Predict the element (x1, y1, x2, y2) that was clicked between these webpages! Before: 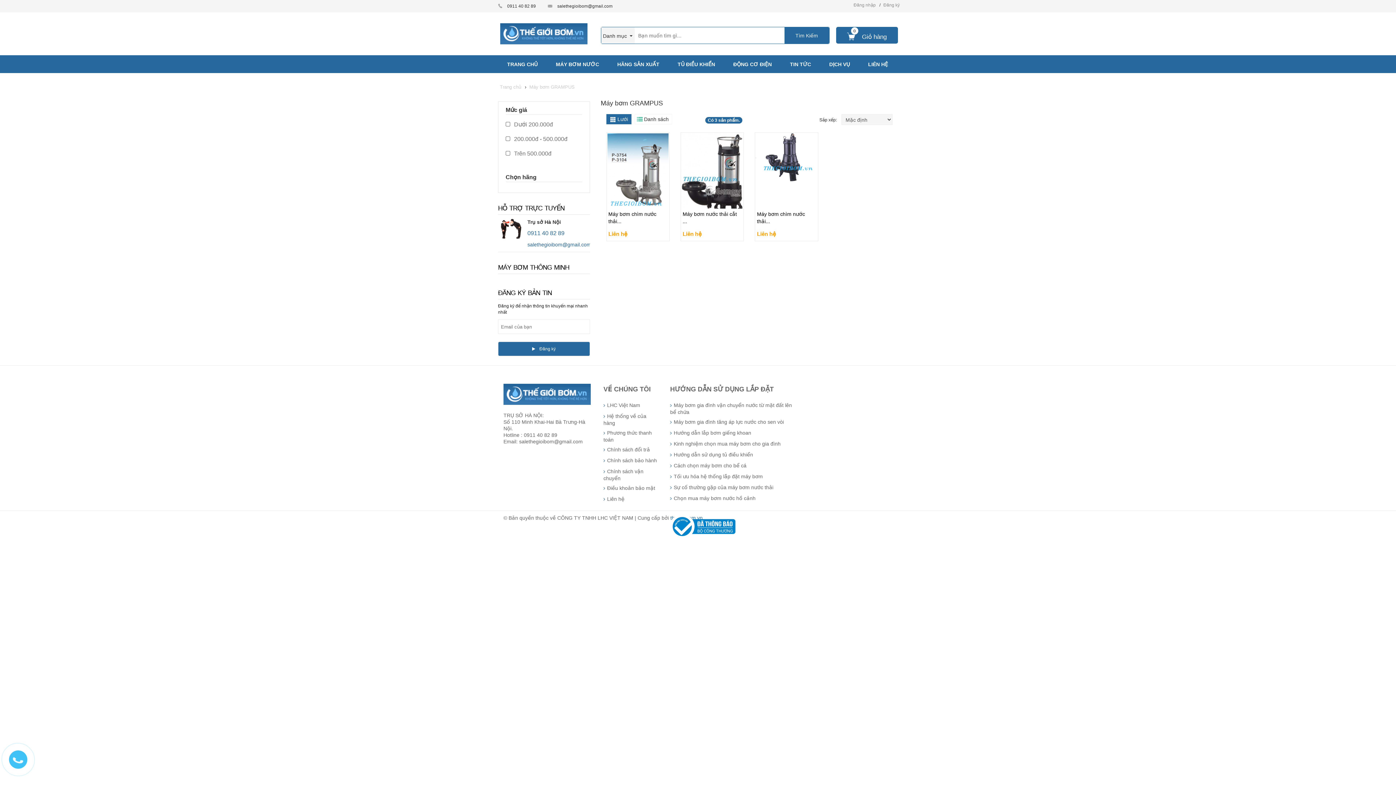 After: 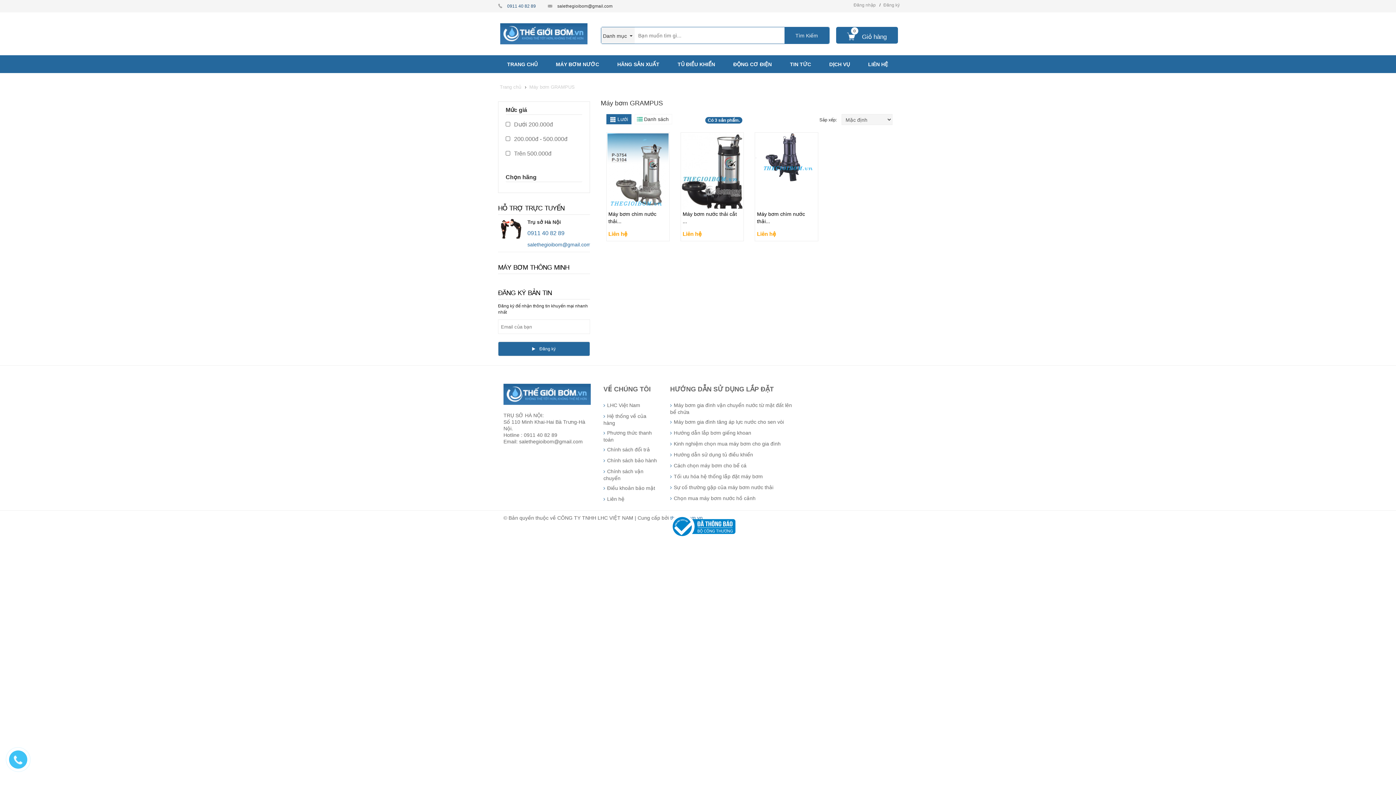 Action: label: 0911 40 82 89  bbox: (507, 3, 537, 8)